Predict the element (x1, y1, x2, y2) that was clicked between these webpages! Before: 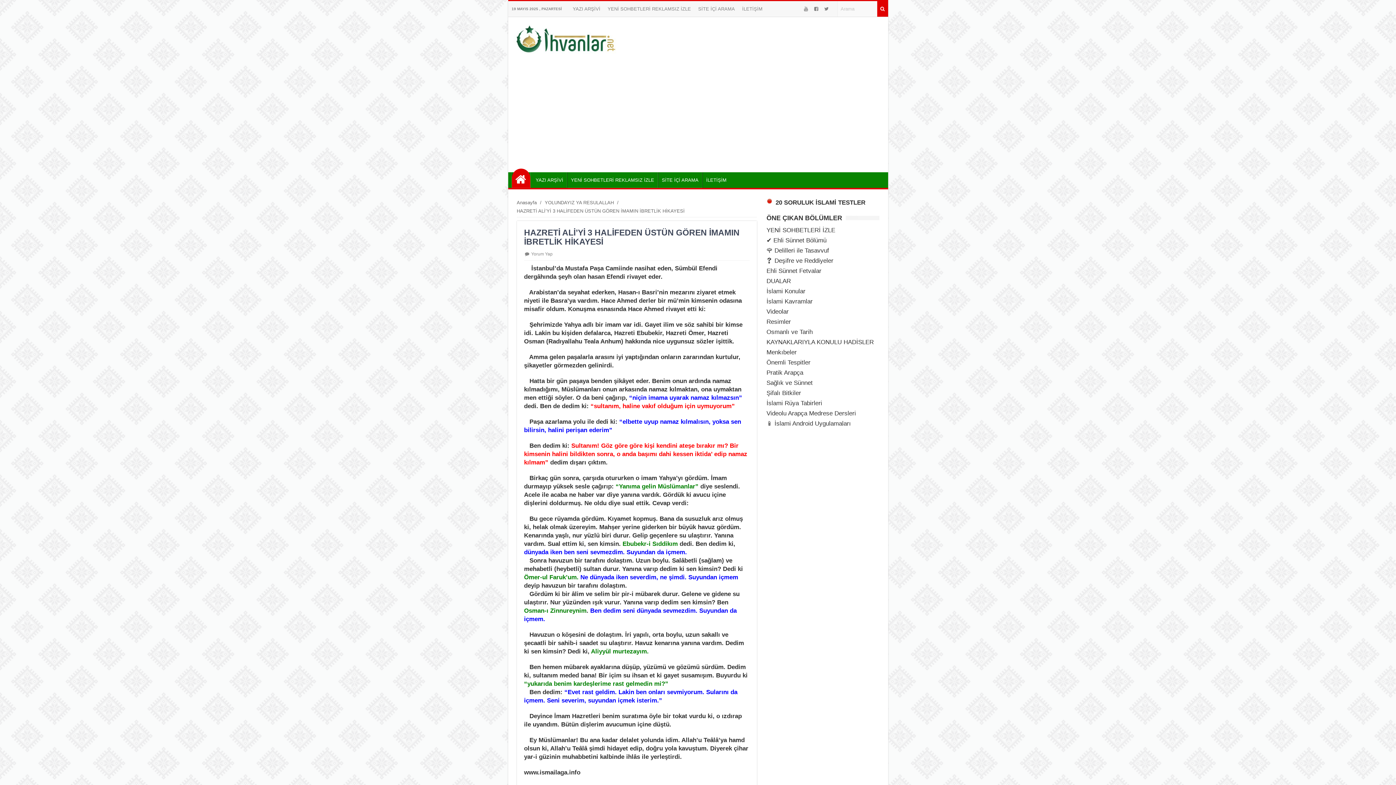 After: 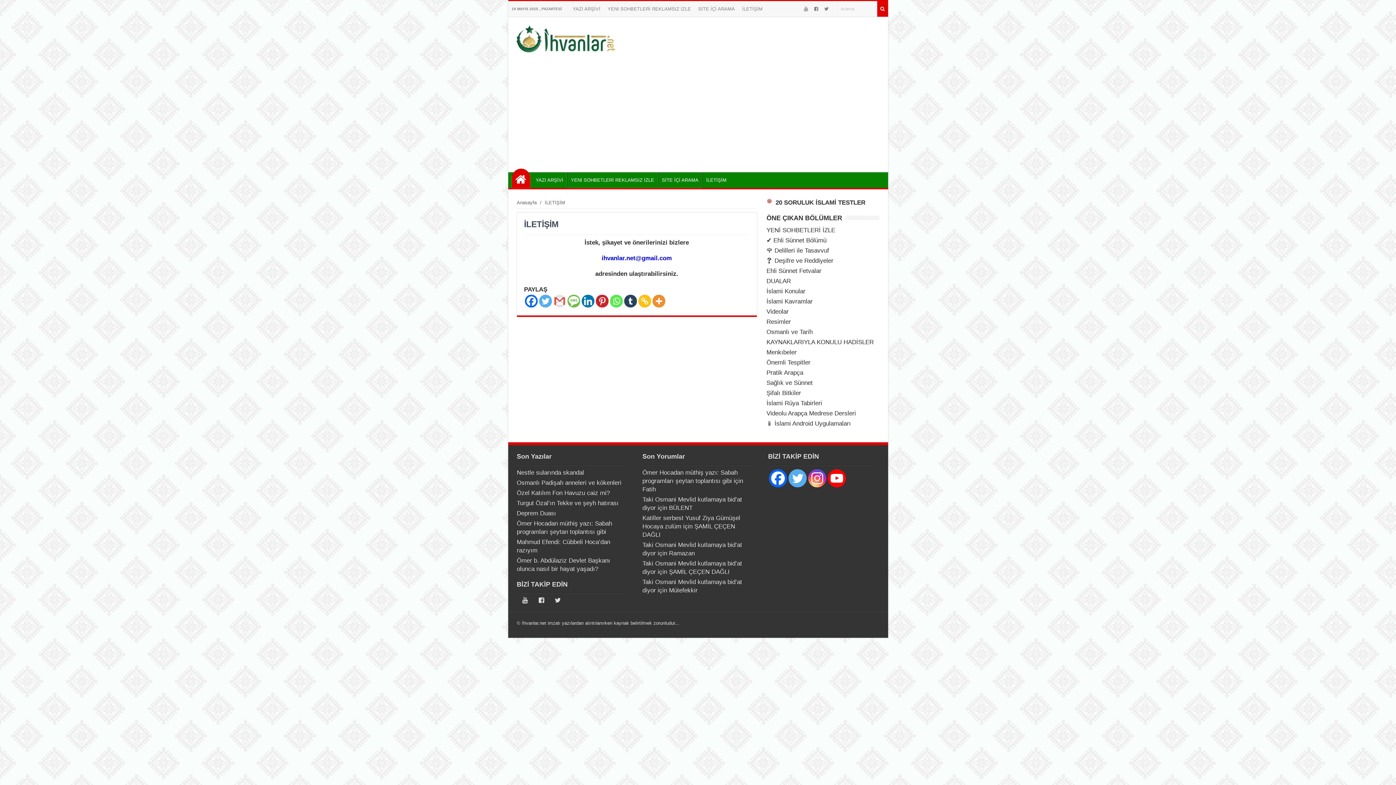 Action: label: İLETİŞİM bbox: (702, 172, 730, 188)